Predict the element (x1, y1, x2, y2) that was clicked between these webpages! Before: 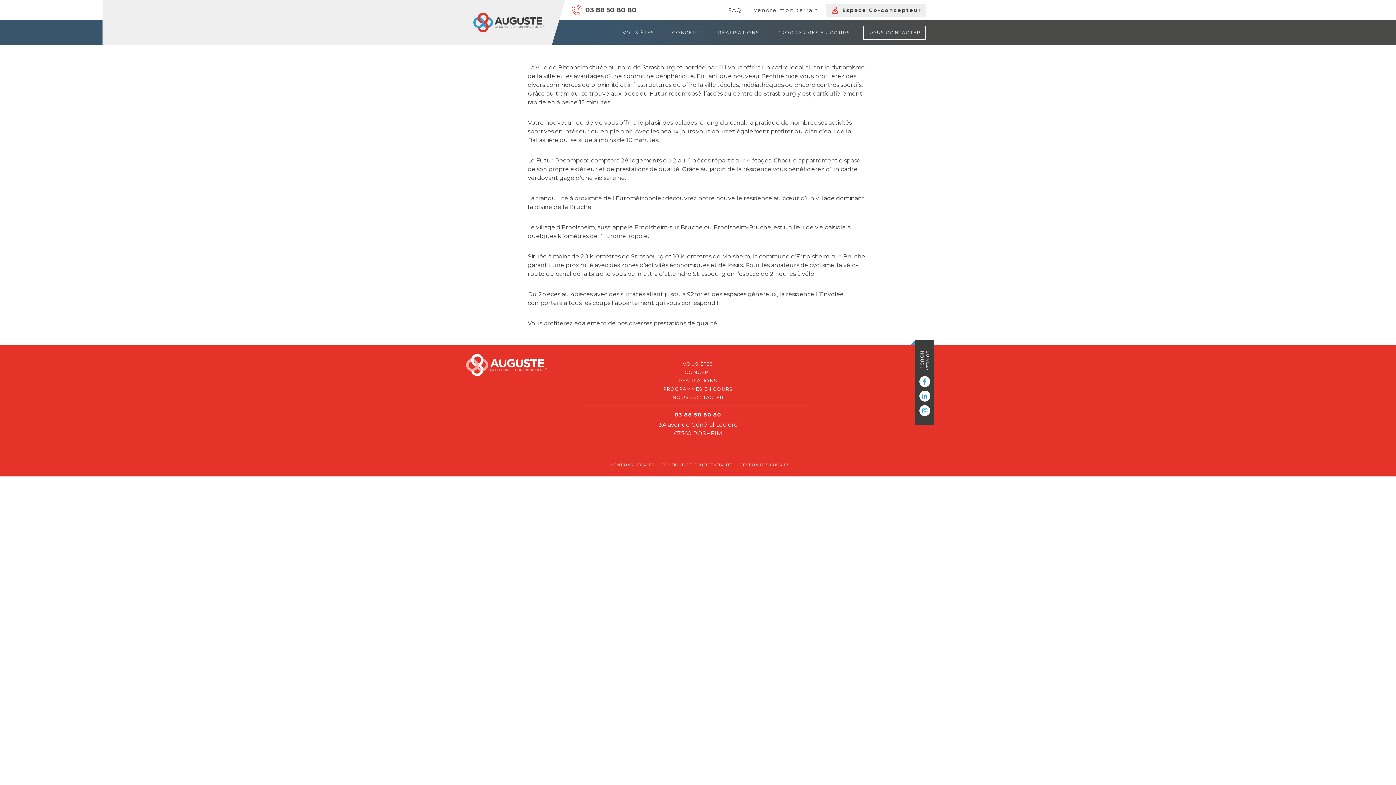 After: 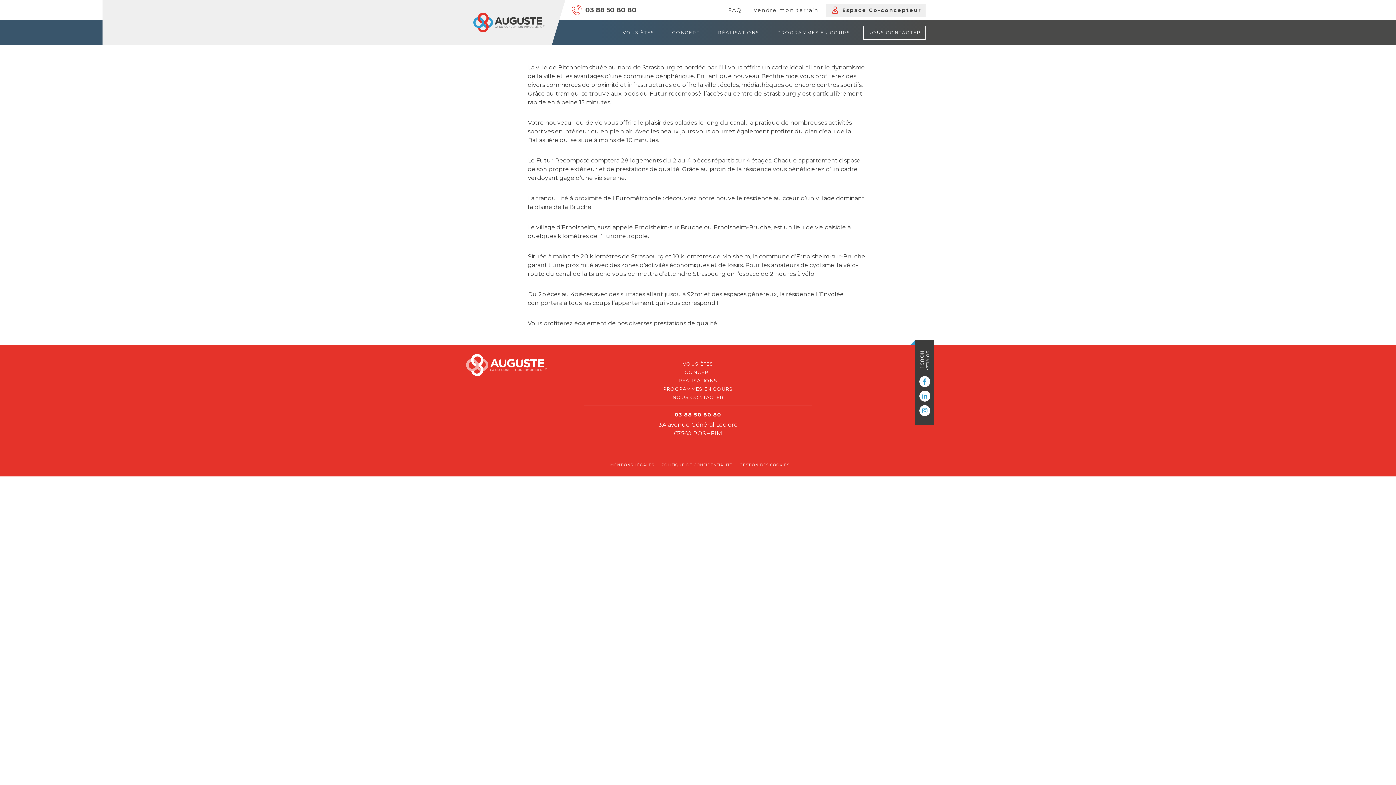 Action: bbox: (571, 3, 641, 16) label: 03 88 50 80 80